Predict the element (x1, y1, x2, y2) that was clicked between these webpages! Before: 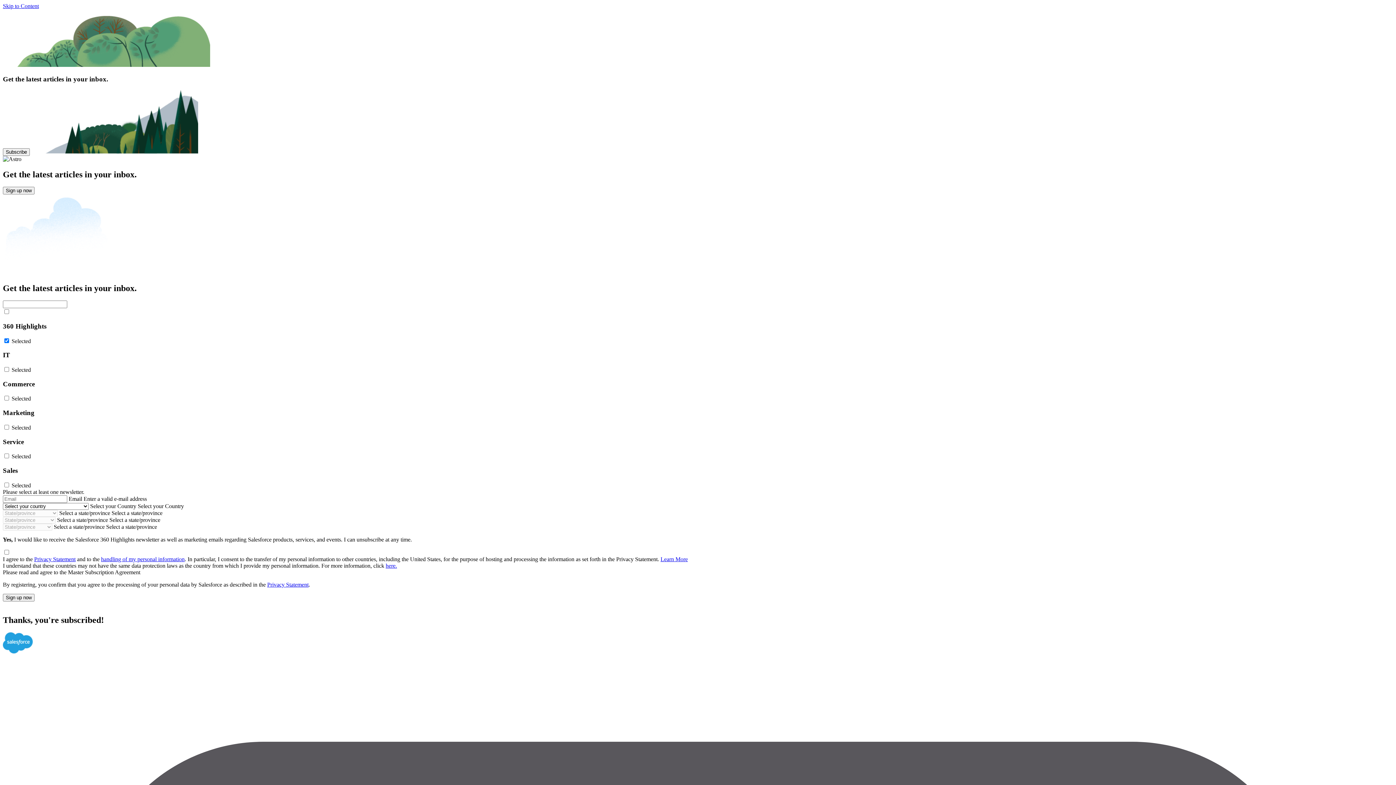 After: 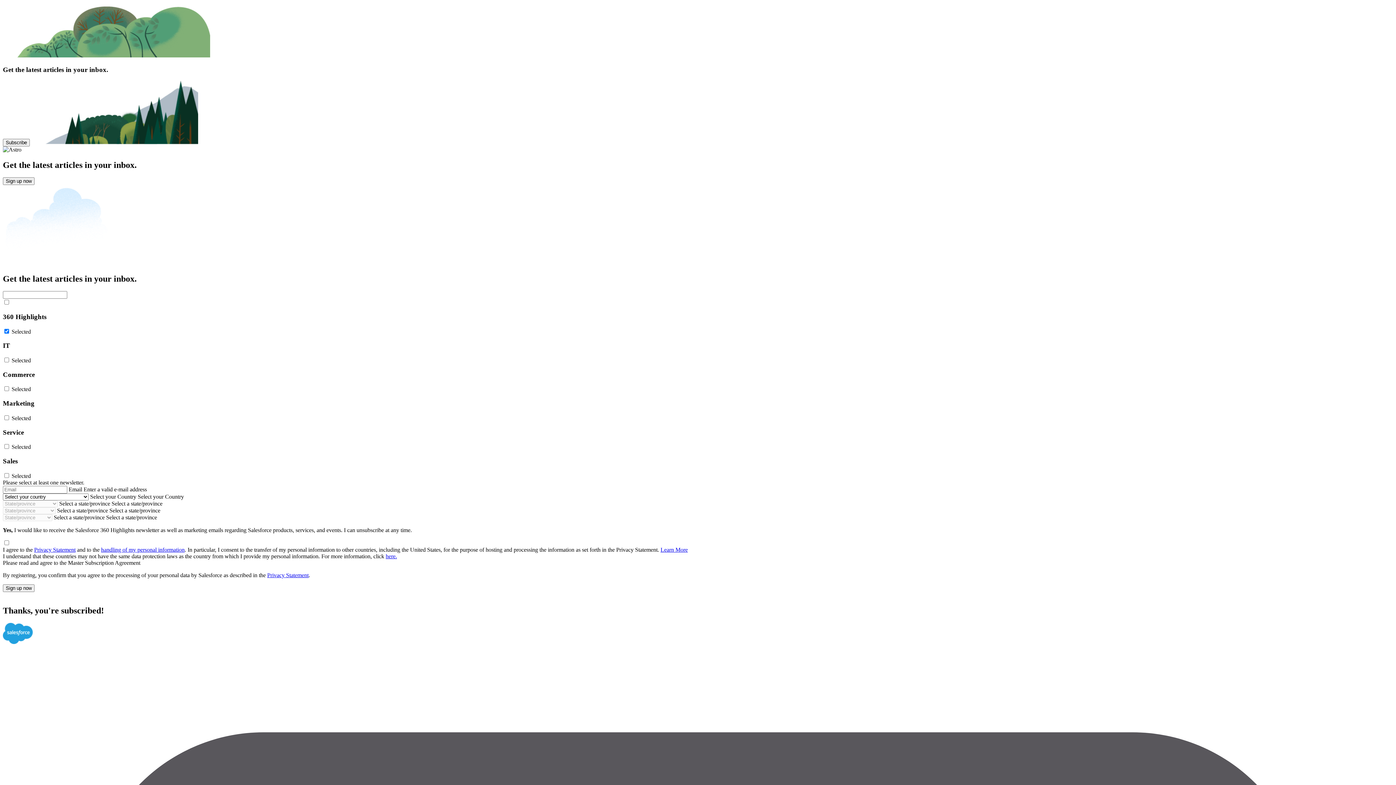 Action: bbox: (2, 2, 1393, 9) label: Skip to Content